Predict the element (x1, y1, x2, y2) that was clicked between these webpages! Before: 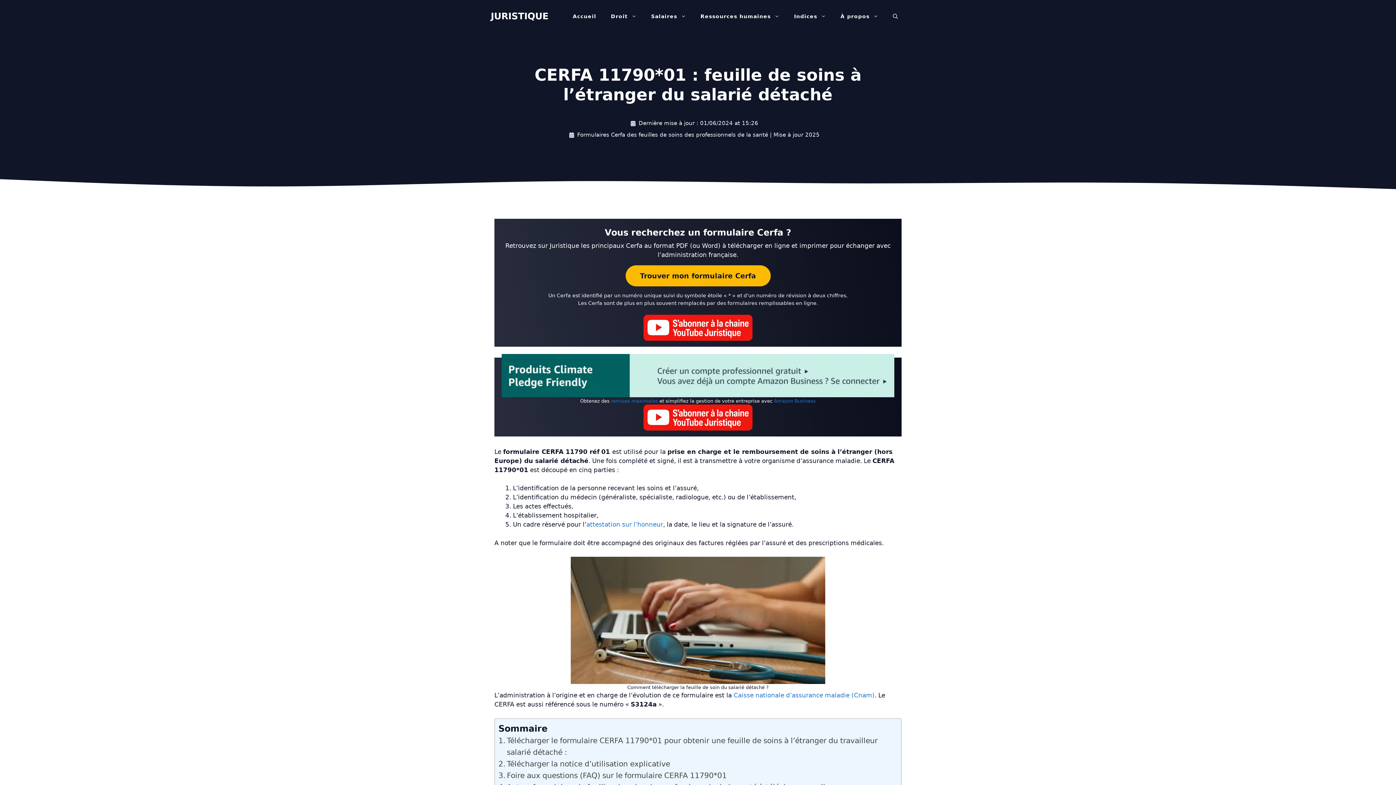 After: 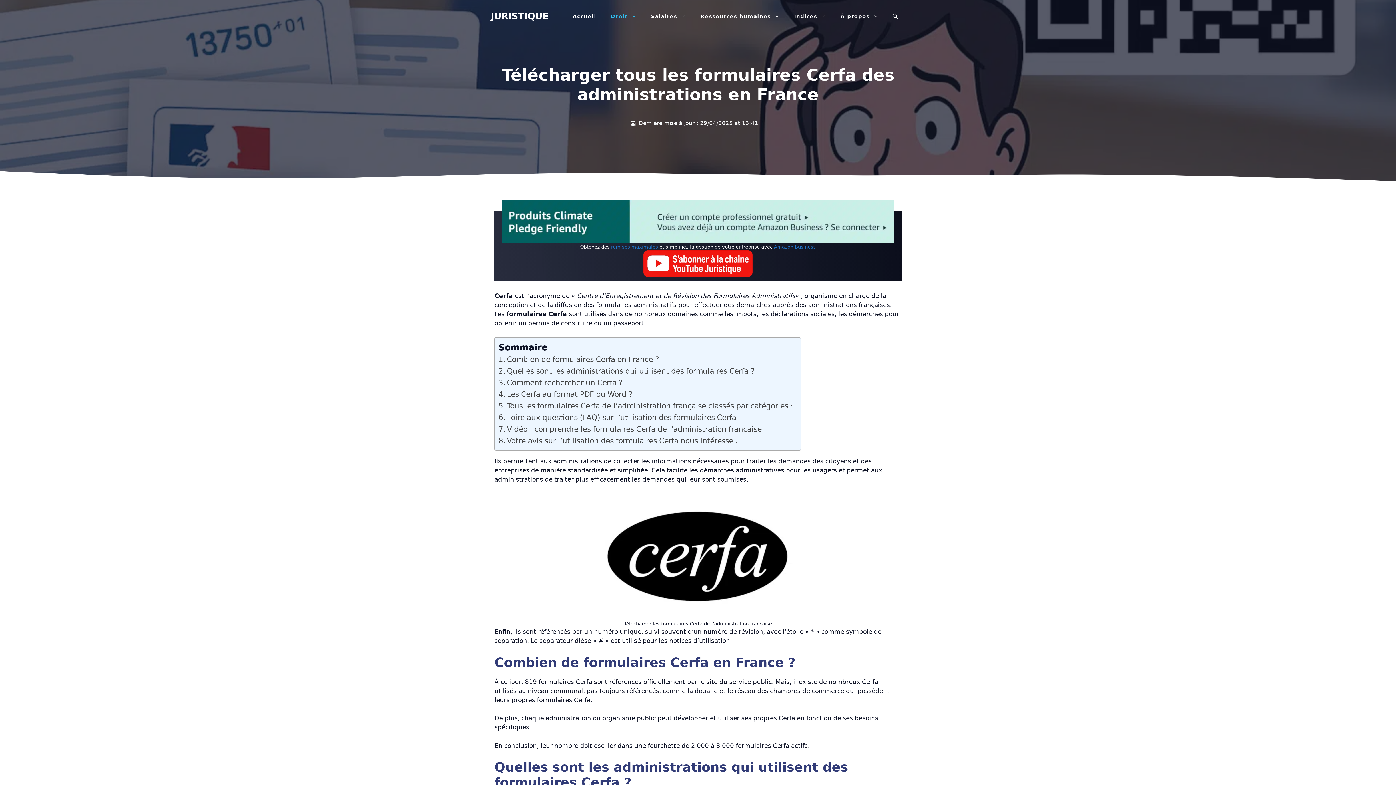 Action: label: Trouver mon formulaire Cerfa bbox: (625, 265, 770, 286)